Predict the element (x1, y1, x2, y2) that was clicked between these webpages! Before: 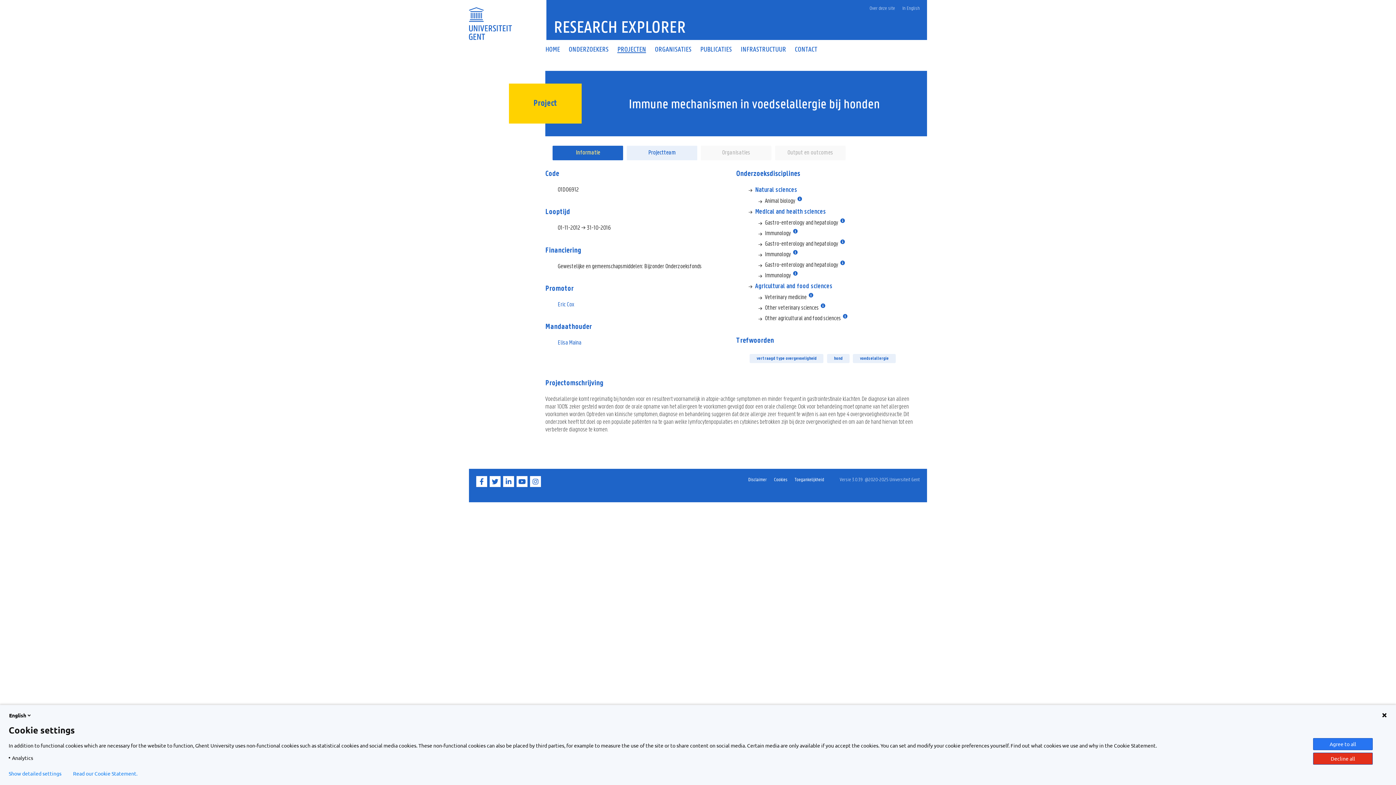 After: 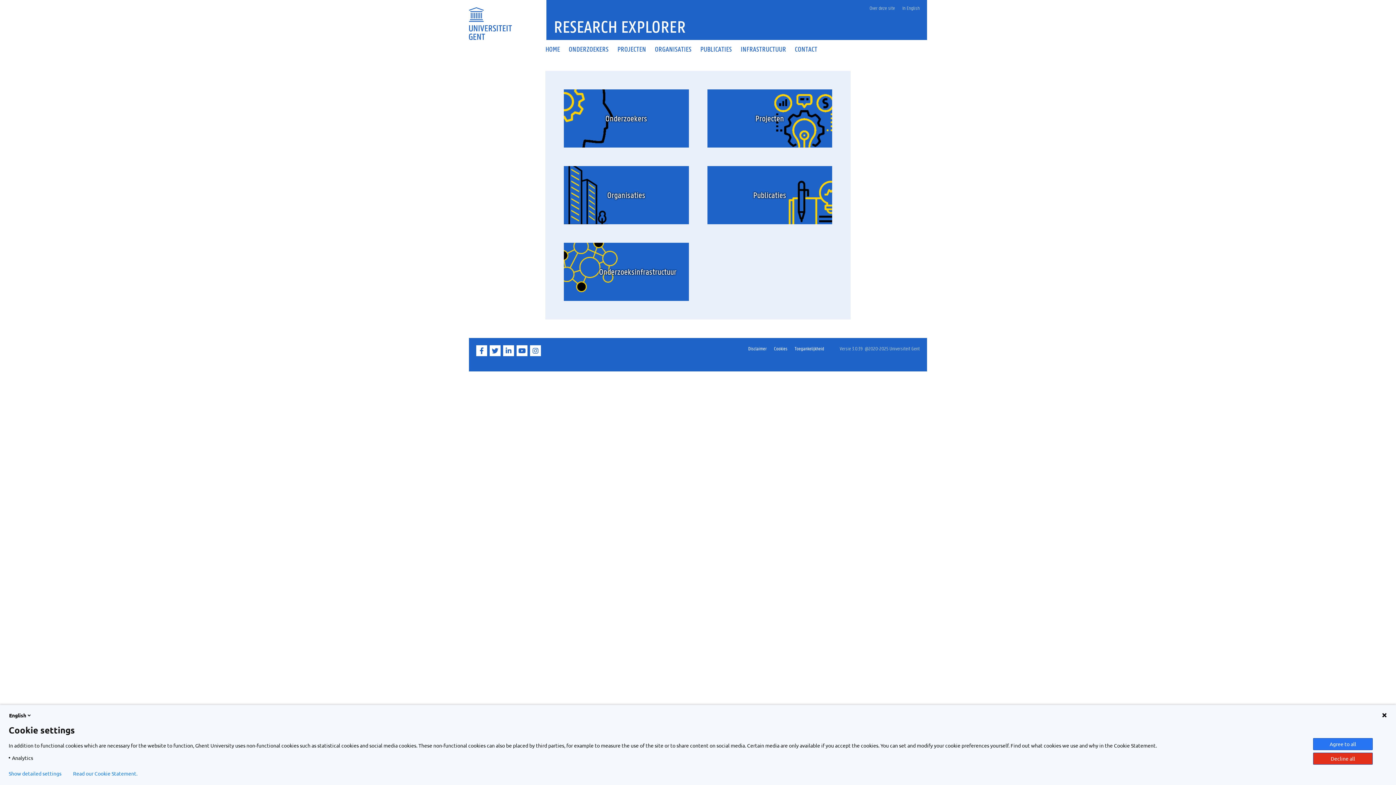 Action: bbox: (546, 17, 772, 35) label: RESEARCH EXPLORER